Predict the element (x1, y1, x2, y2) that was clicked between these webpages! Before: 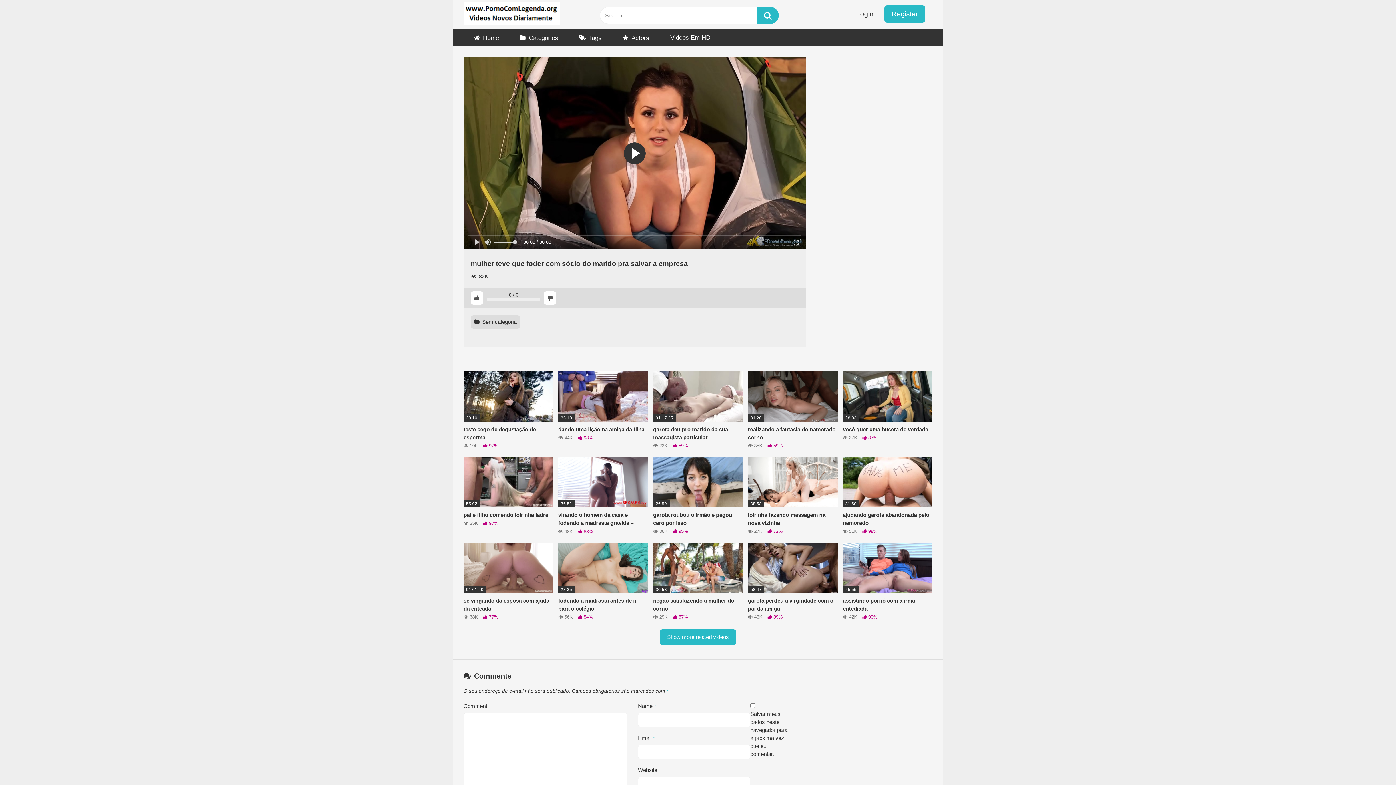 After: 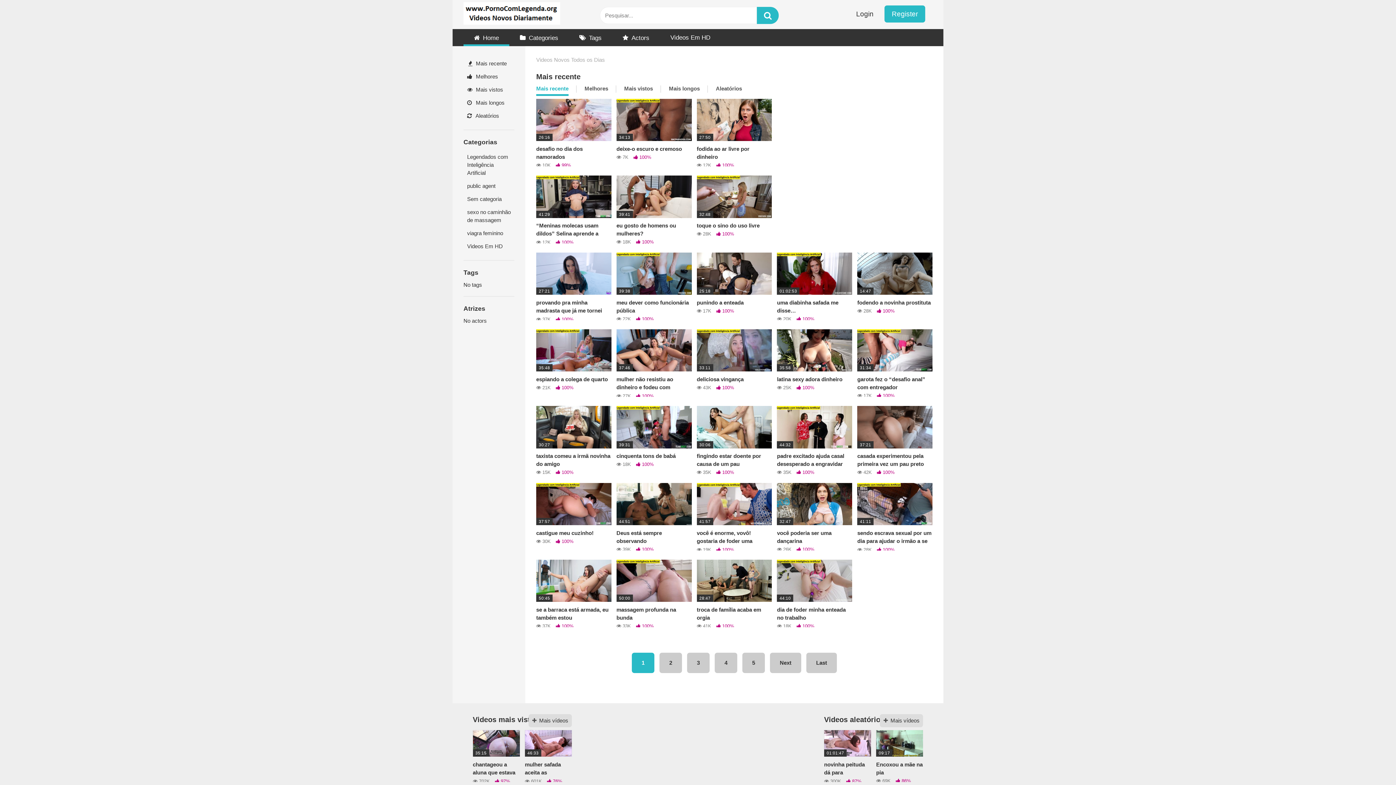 Action: bbox: (463, 29, 509, 46) label: Home